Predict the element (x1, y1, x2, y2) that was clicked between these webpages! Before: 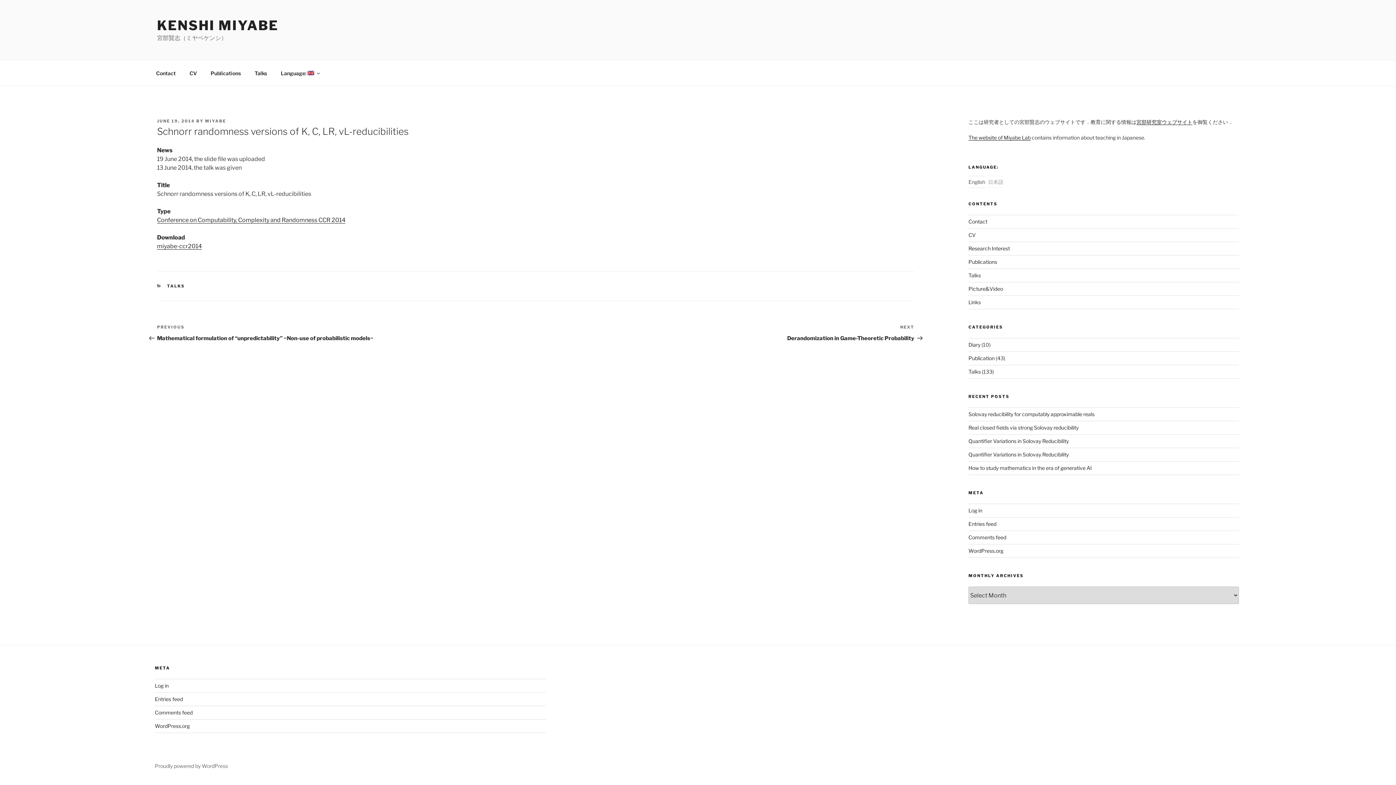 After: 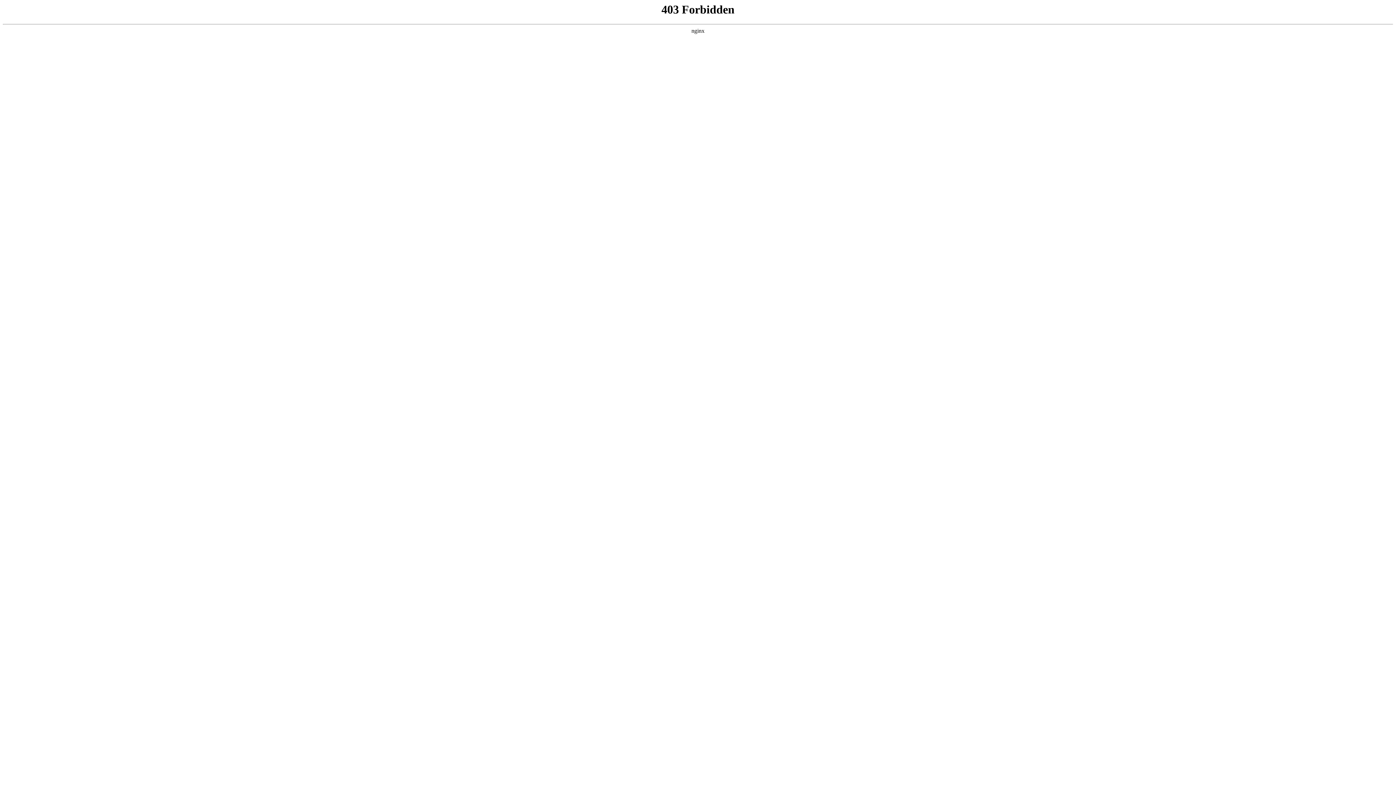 Action: label: WordPress.org bbox: (154, 723, 189, 729)